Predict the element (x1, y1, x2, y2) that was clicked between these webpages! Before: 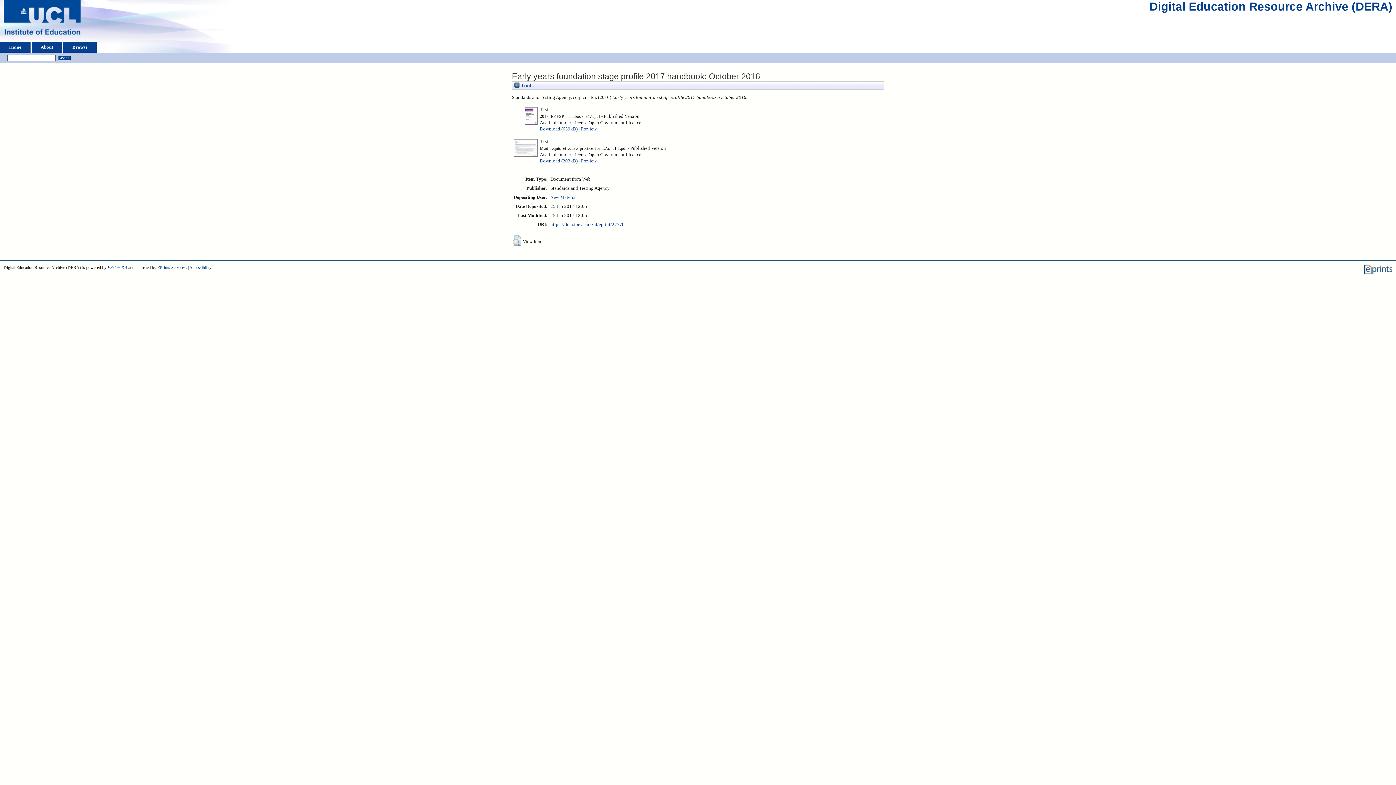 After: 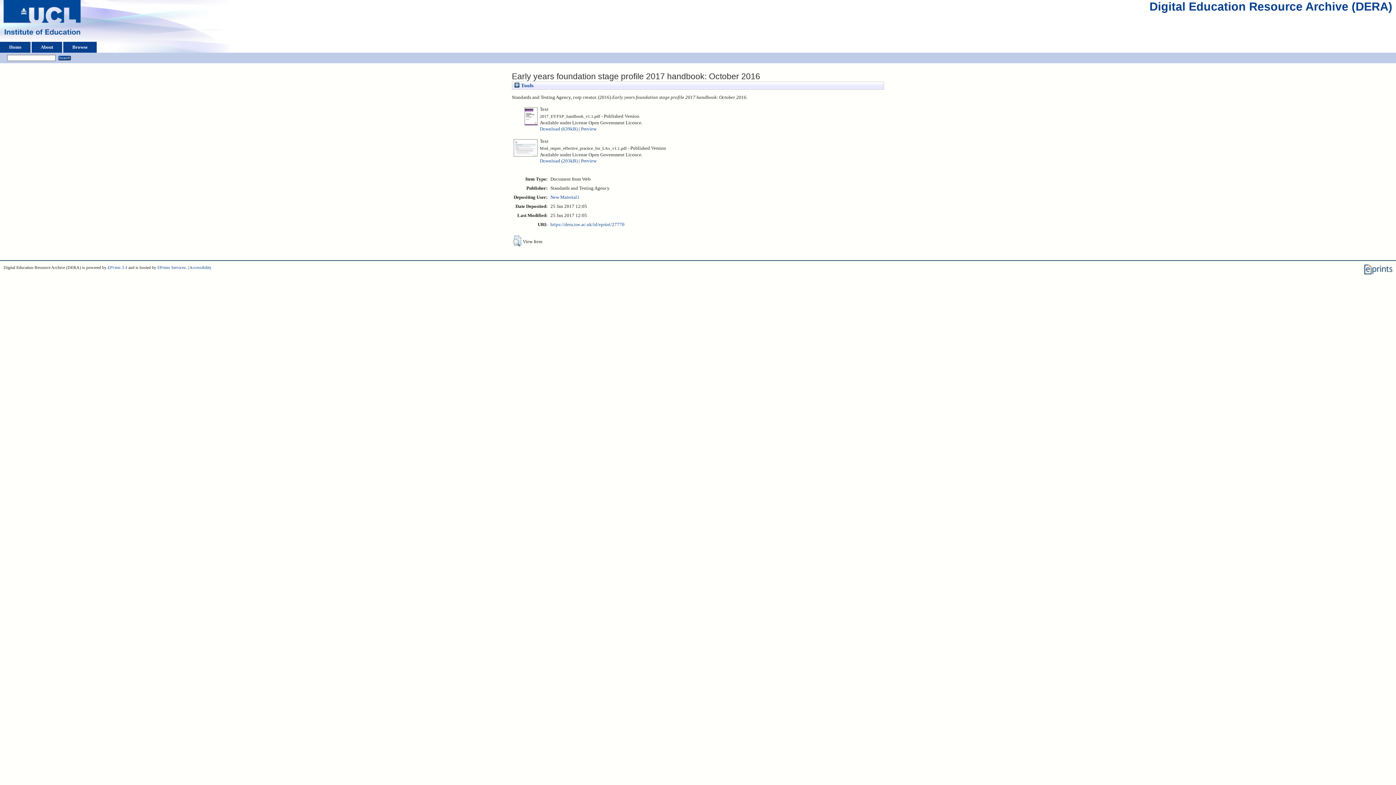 Action: bbox: (550, 222, 624, 227) label: https://dera.ioe.ac.uk/id/eprint/27770